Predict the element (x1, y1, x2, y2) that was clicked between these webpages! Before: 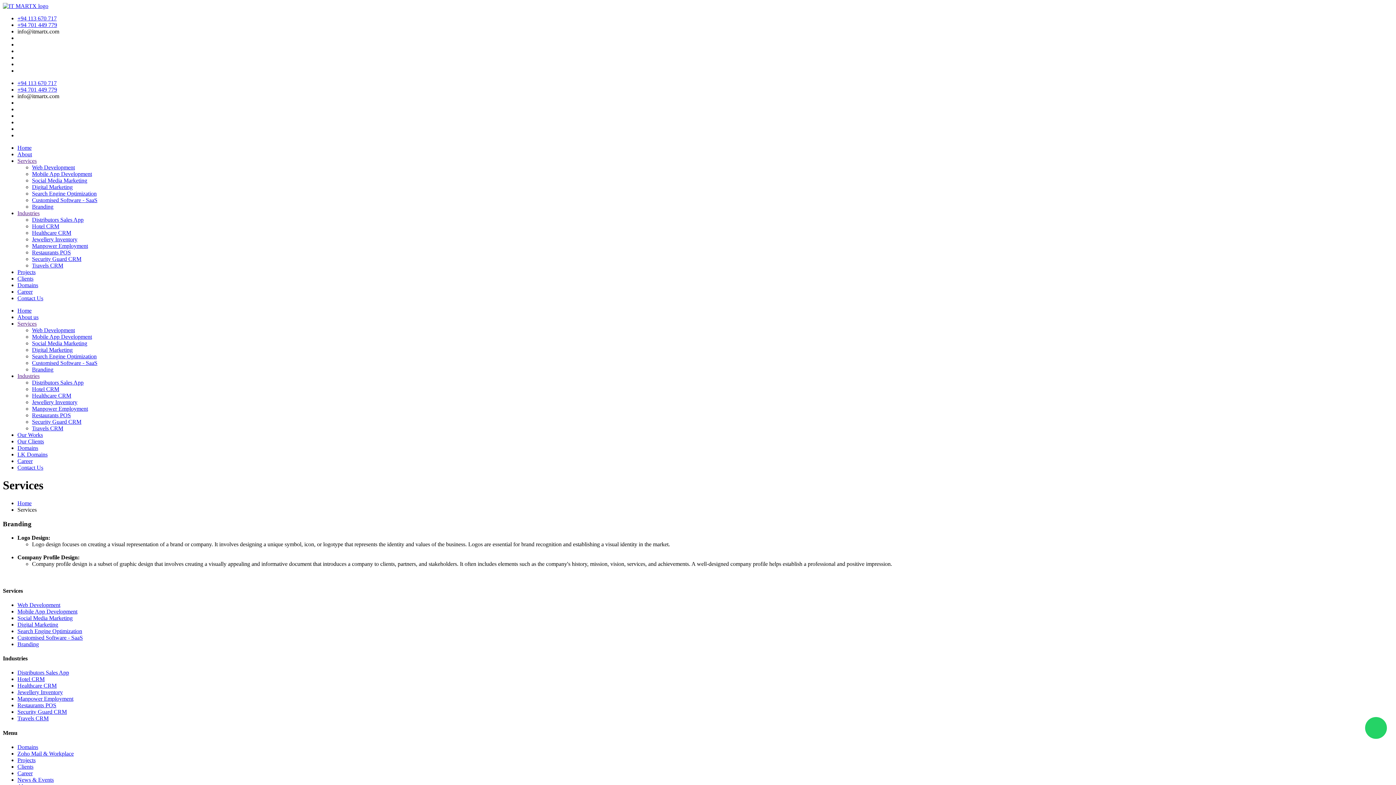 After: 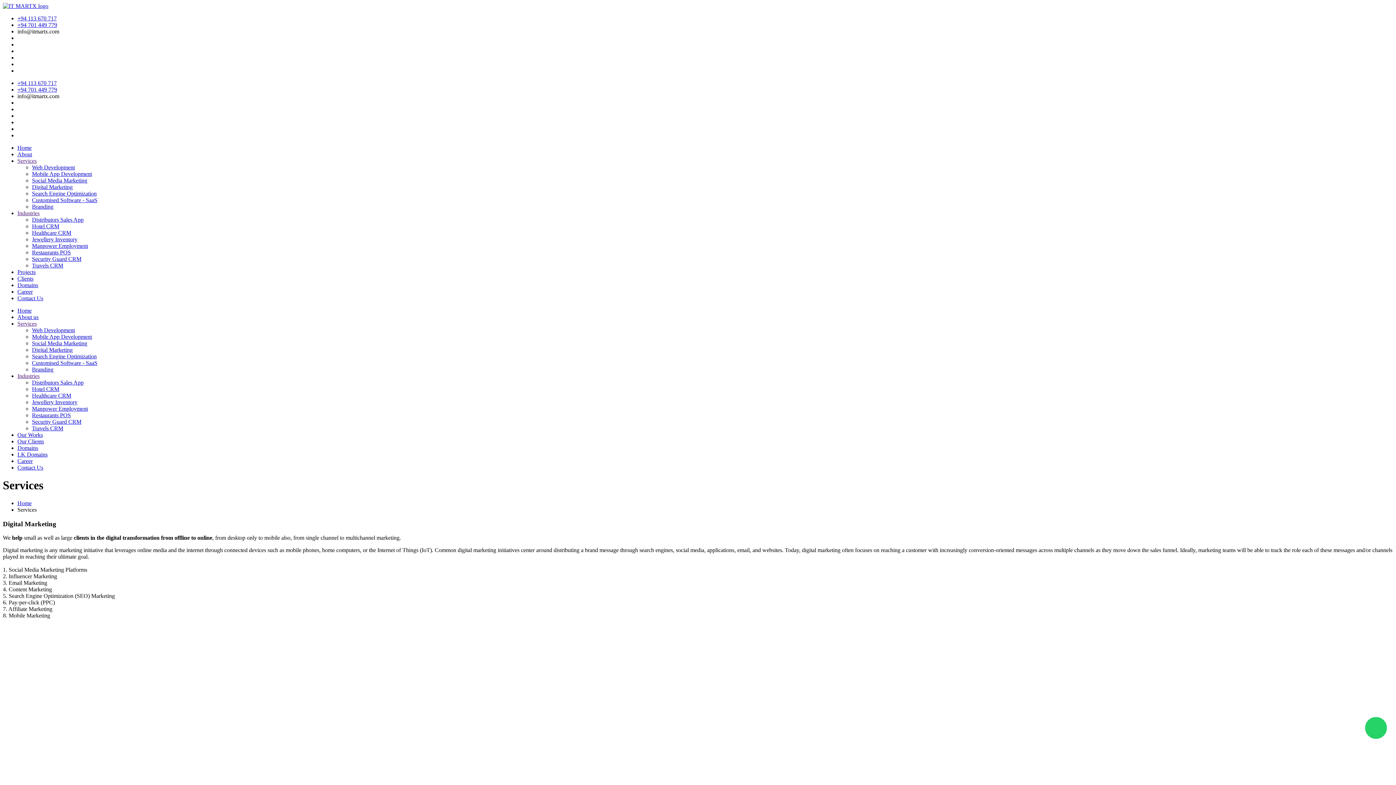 Action: bbox: (32, 184, 72, 190) label: Digital Marketing